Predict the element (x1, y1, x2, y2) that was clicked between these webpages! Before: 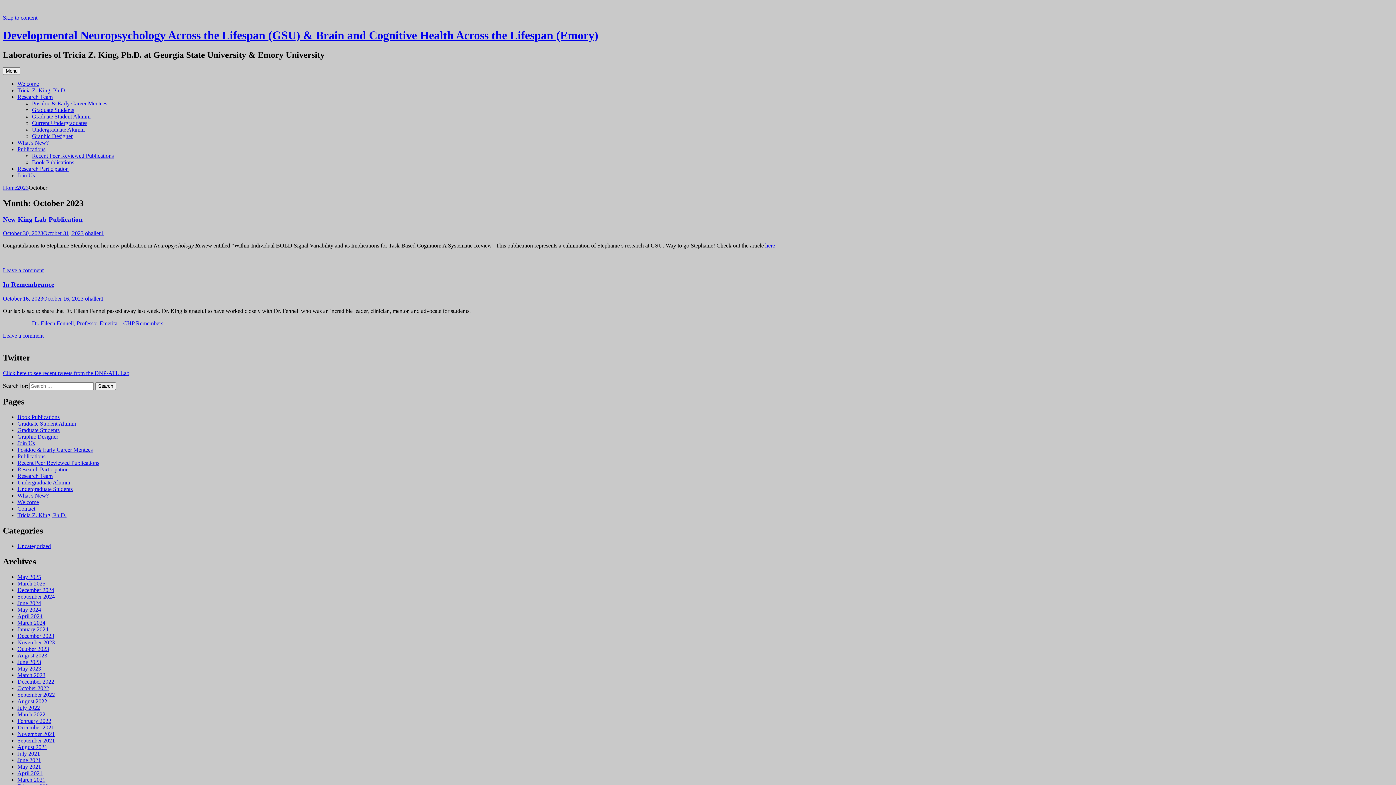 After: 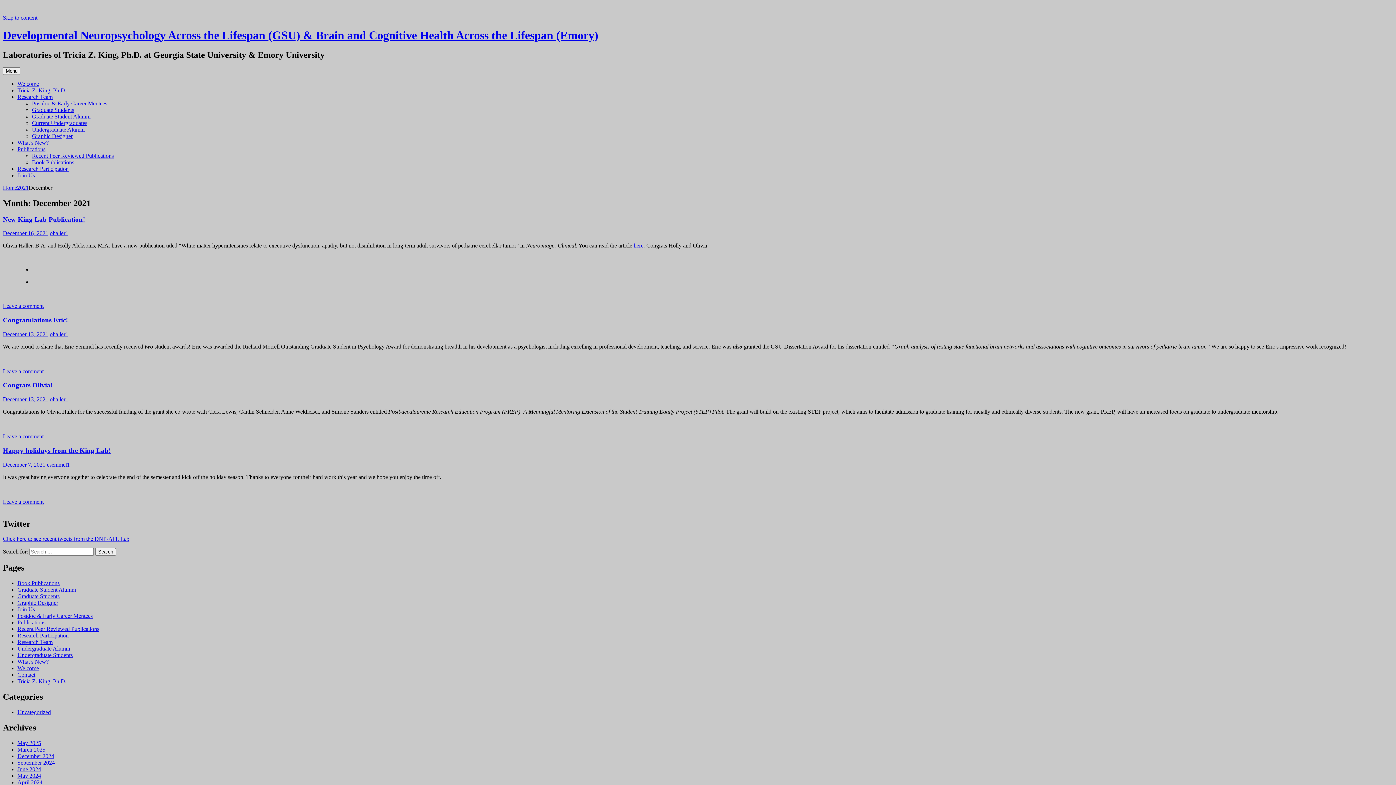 Action: bbox: (17, 724, 54, 730) label: December 2021